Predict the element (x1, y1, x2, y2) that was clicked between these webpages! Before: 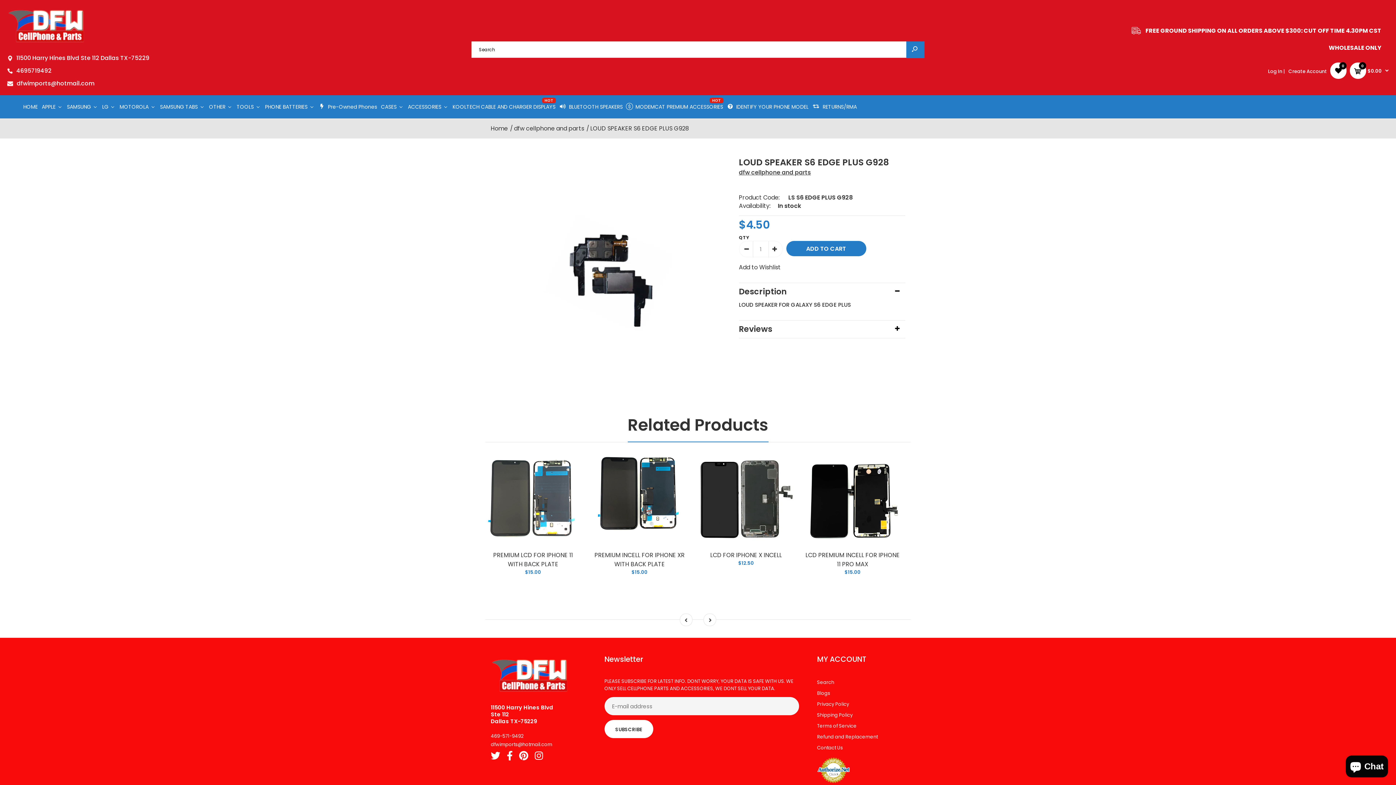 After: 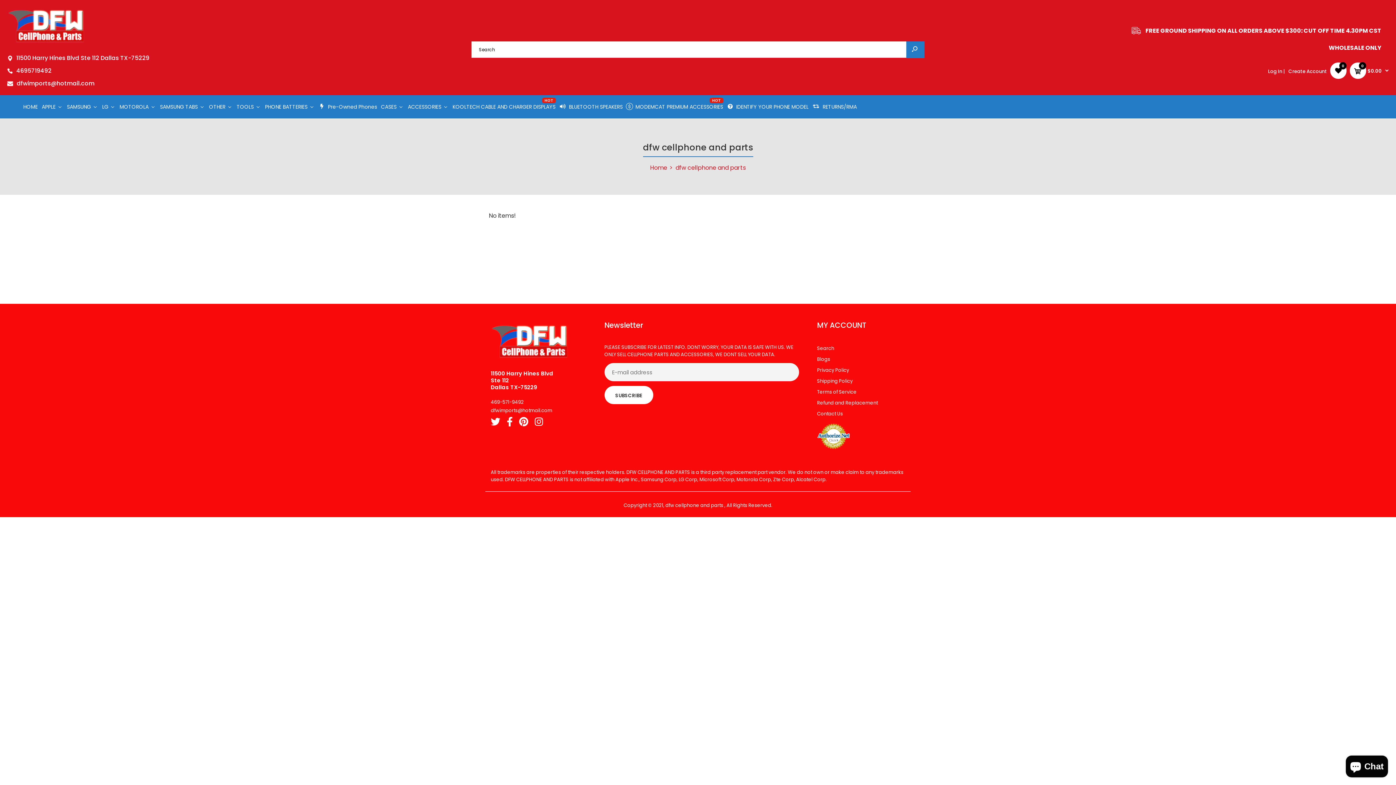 Action: bbox: (1330, 62, 1346, 78) label: 0